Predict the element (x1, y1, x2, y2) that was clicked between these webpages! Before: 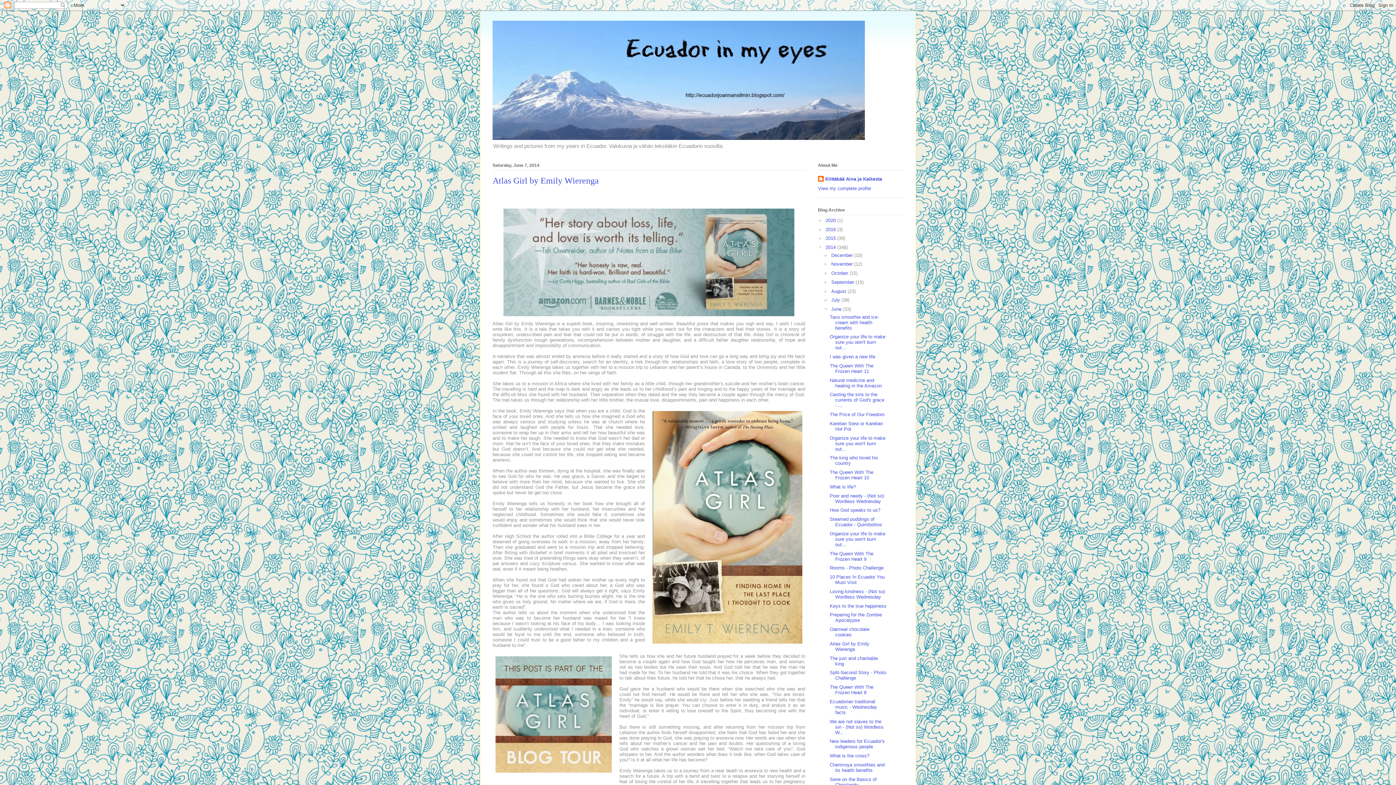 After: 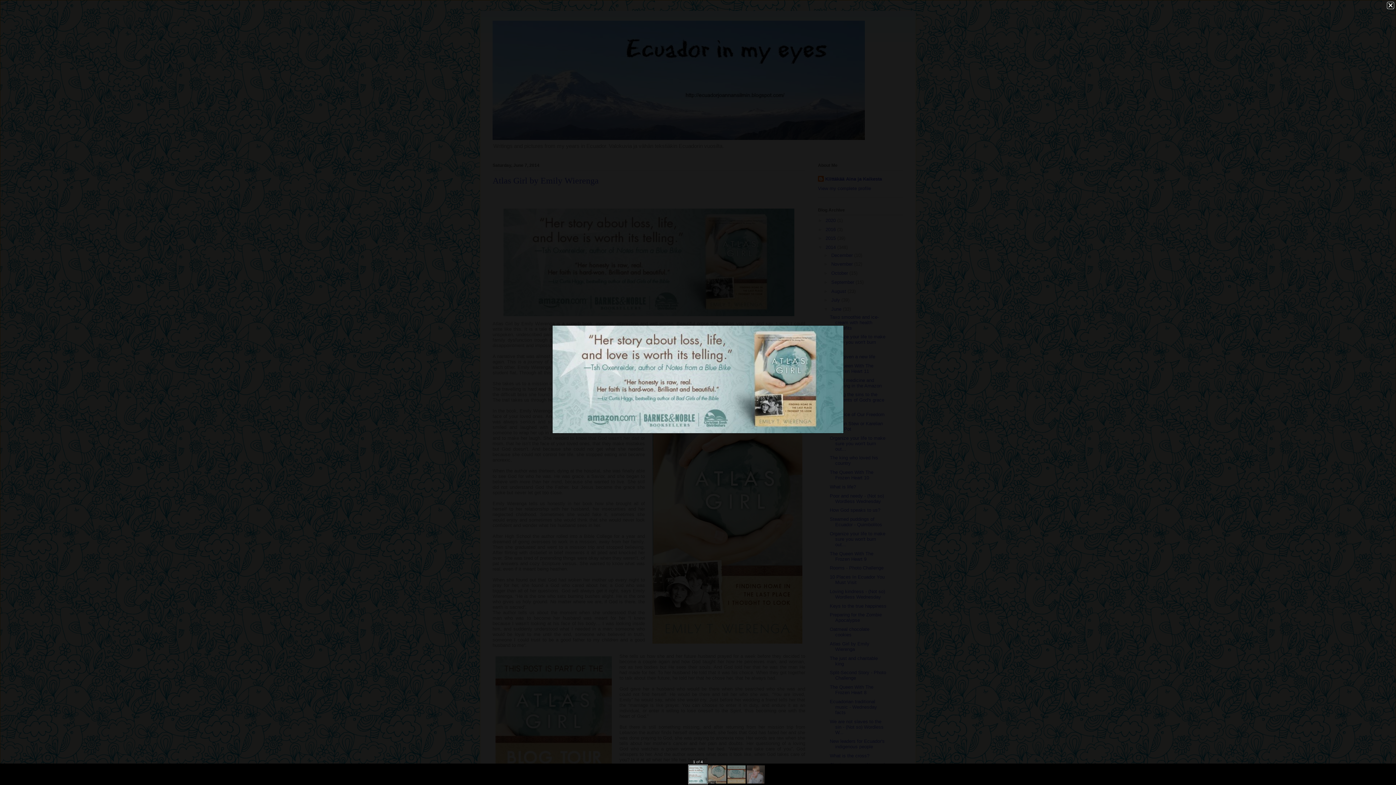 Action: bbox: (500, 314, 797, 320)